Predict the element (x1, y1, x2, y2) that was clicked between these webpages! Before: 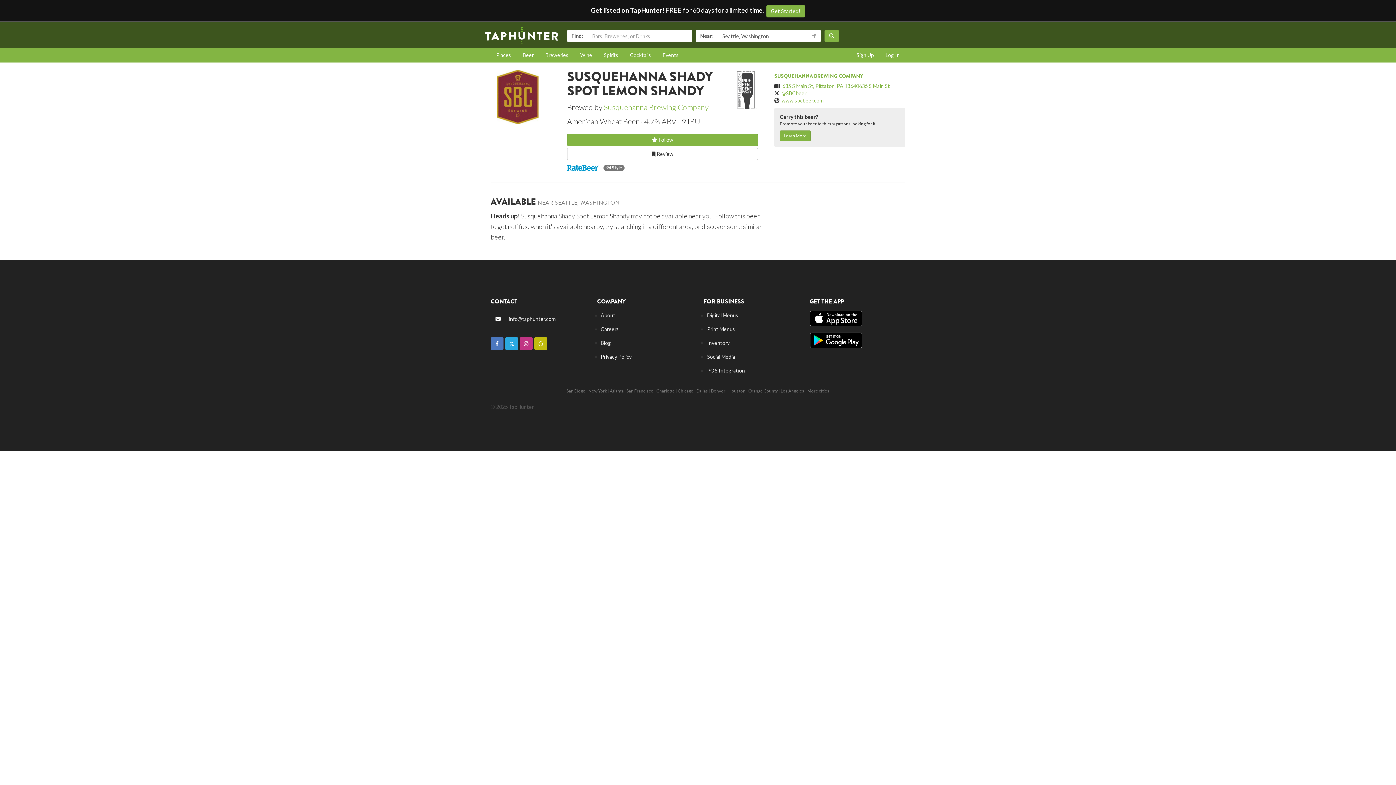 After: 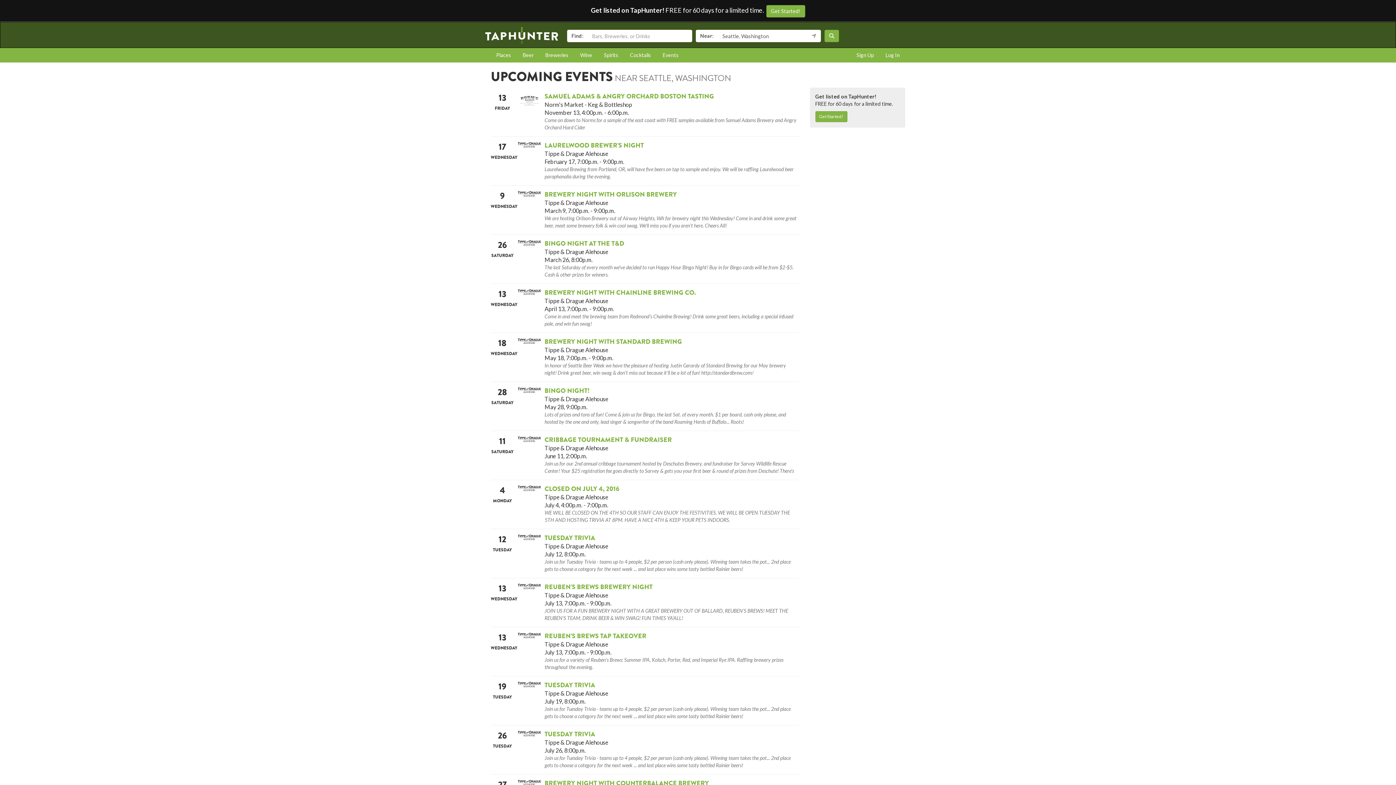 Action: label: Events bbox: (657, 48, 684, 62)